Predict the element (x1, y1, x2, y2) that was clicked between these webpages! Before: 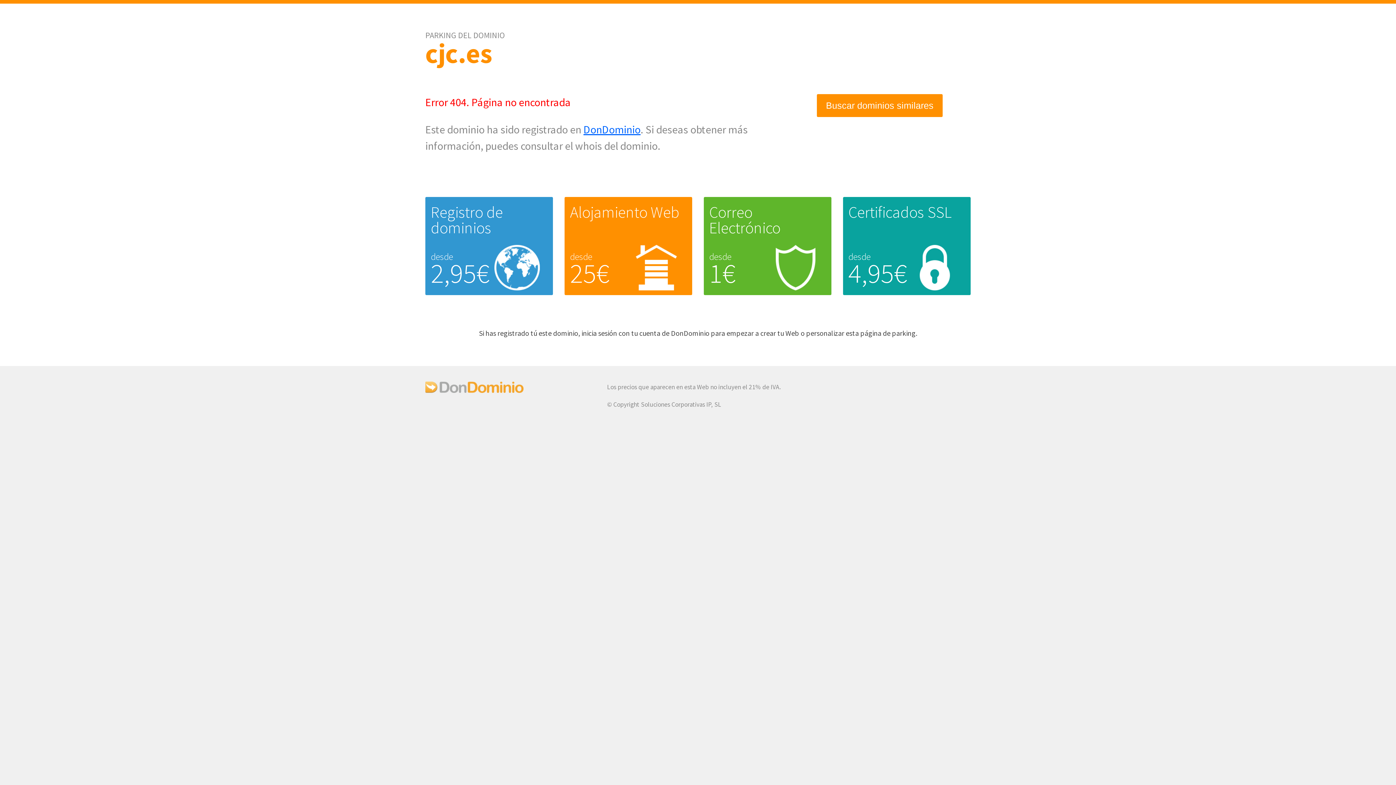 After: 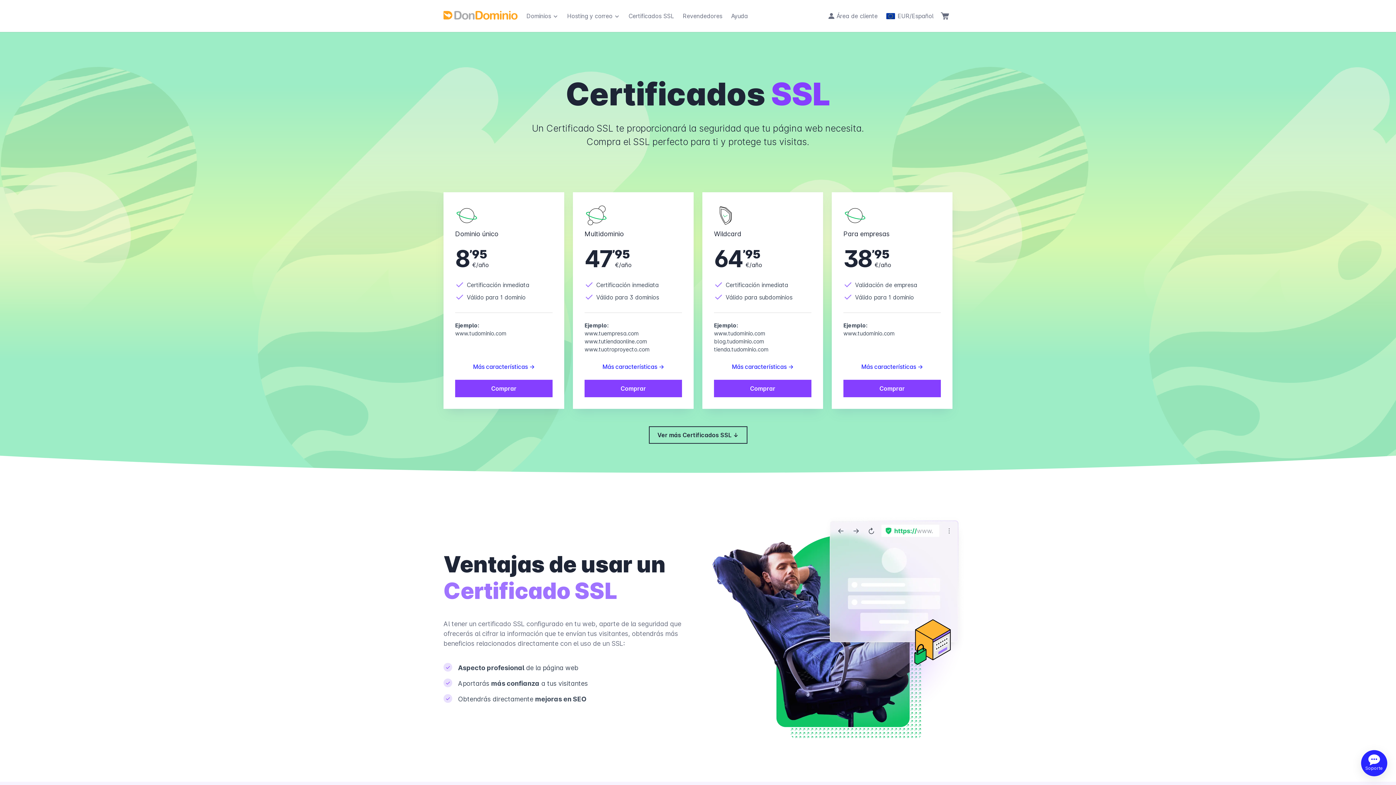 Action: label: Certificados SSL bbox: (848, 202, 951, 222)